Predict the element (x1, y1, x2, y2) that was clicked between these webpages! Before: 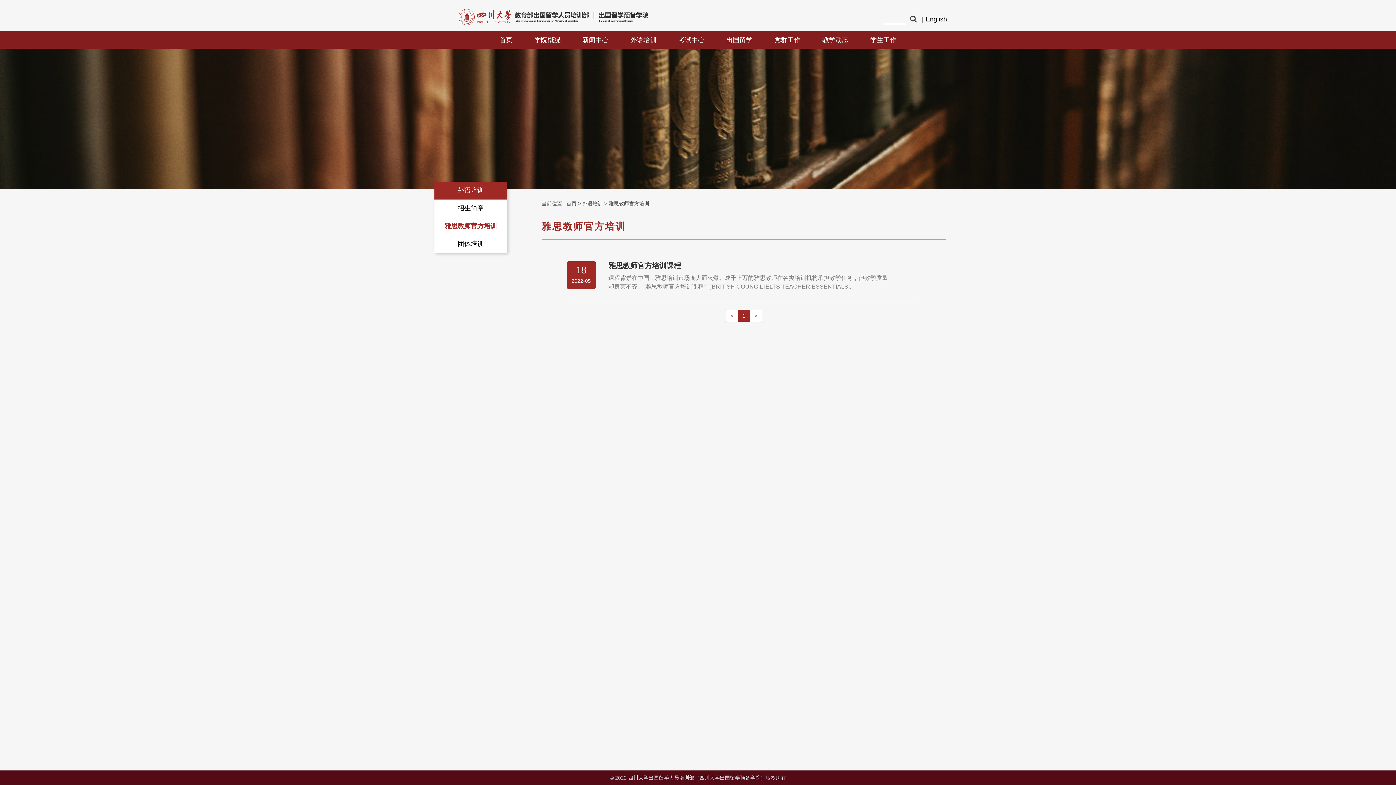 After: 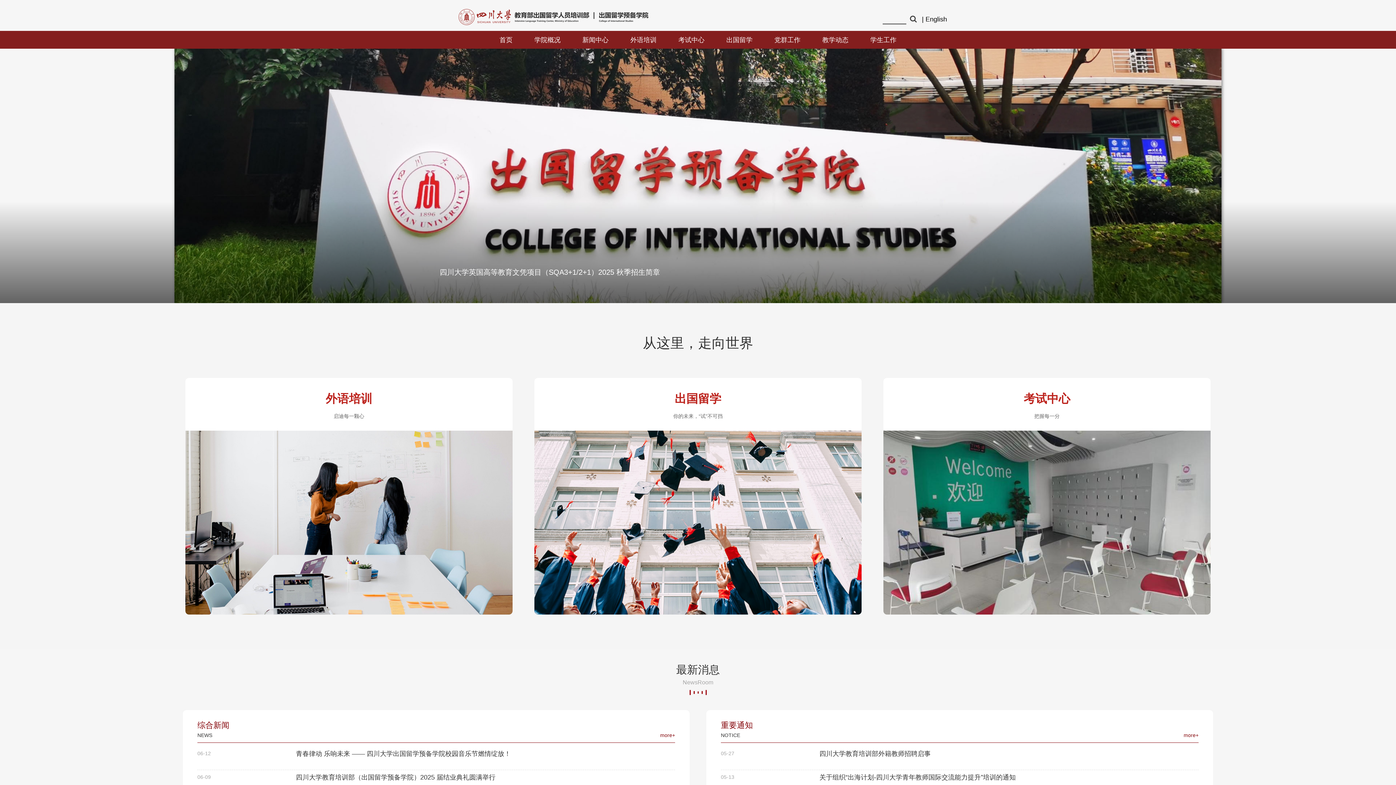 Action: bbox: (566, 200, 576, 206) label: 首页